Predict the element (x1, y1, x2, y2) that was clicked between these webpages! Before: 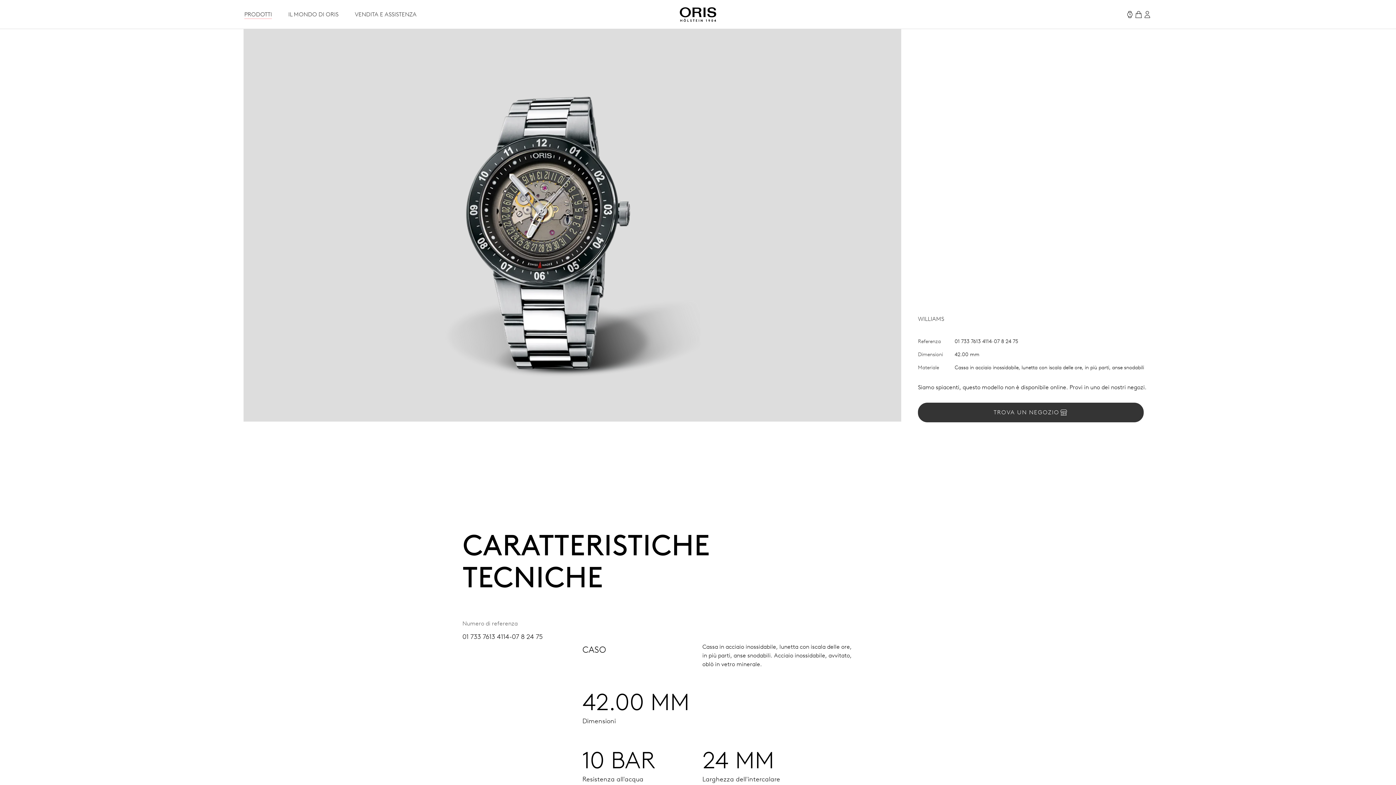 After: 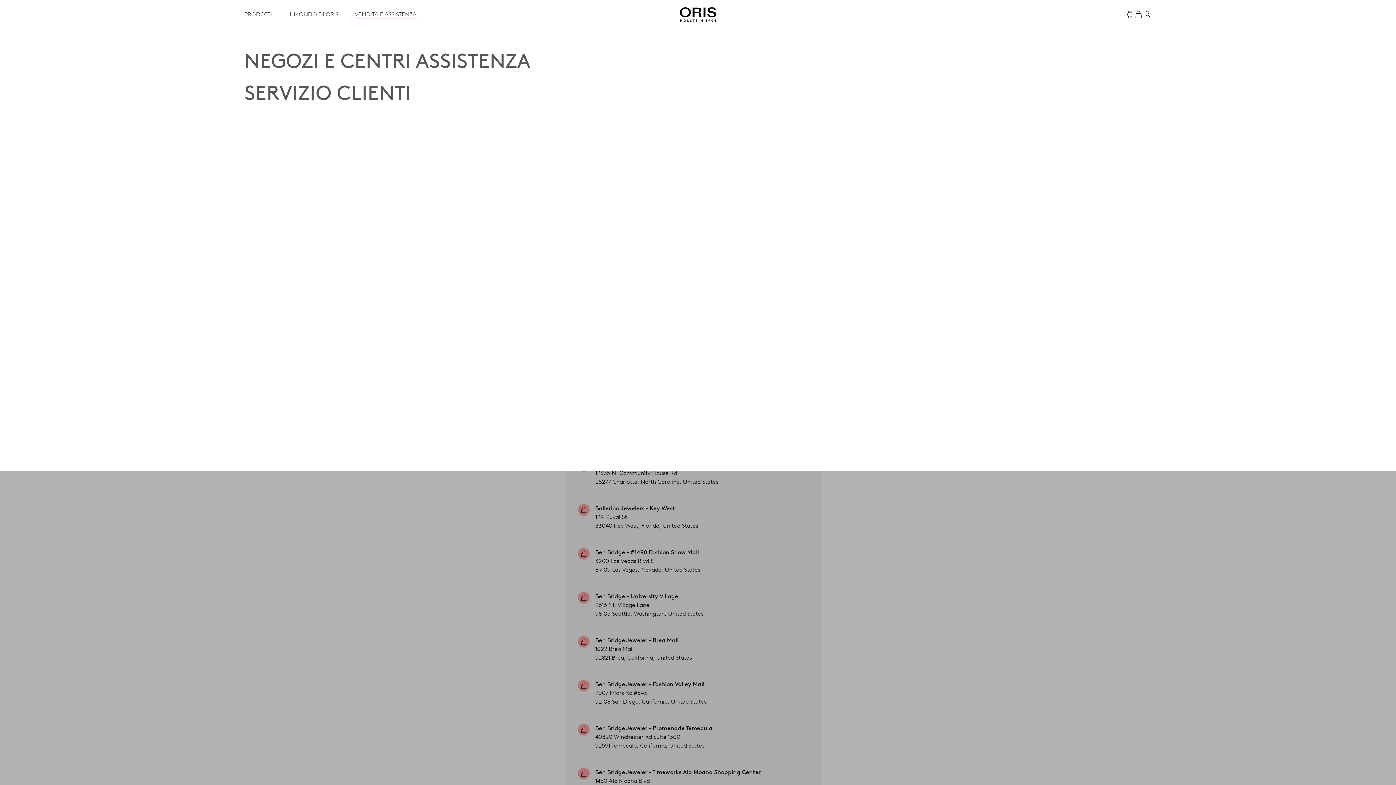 Action: bbox: (354, 10, 416, 18) label: VENDITA E ASSISTENZA